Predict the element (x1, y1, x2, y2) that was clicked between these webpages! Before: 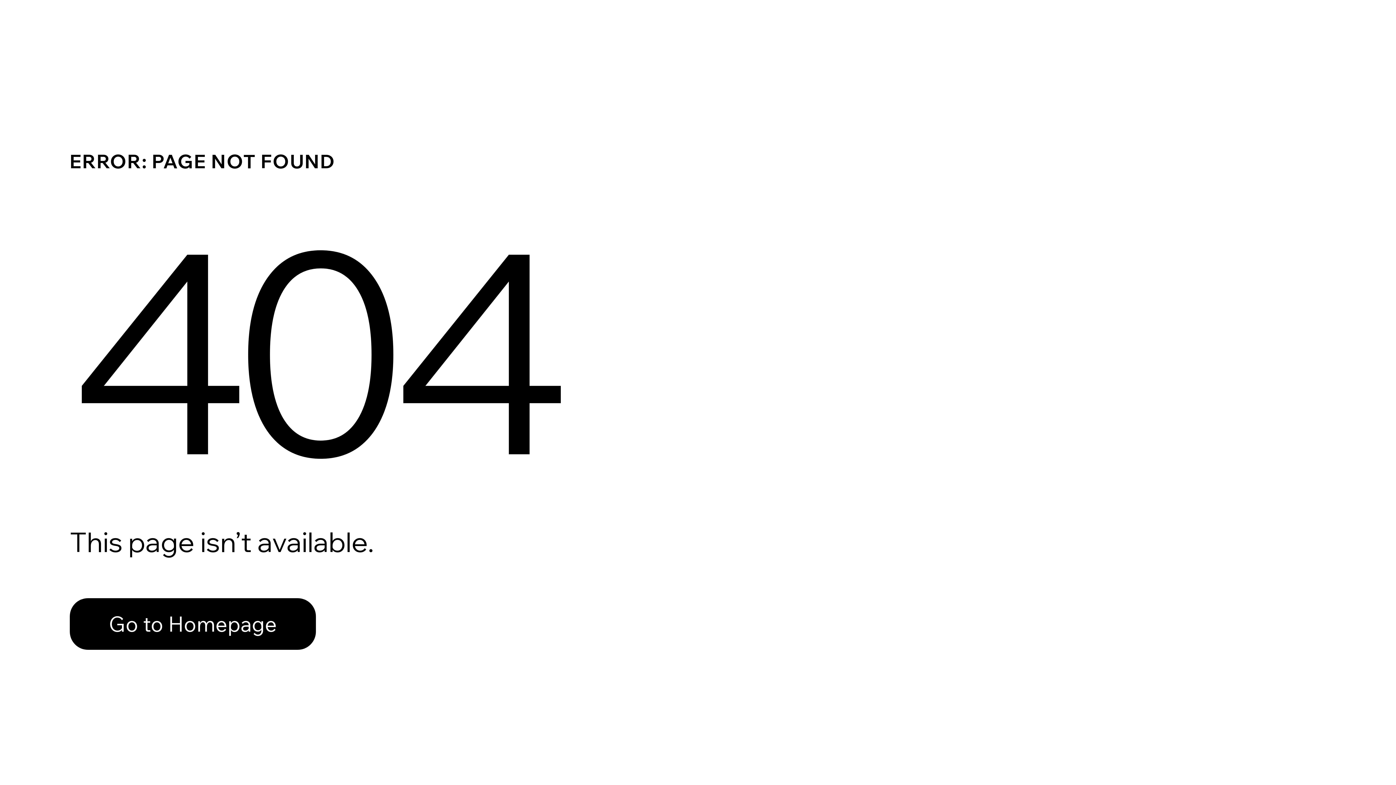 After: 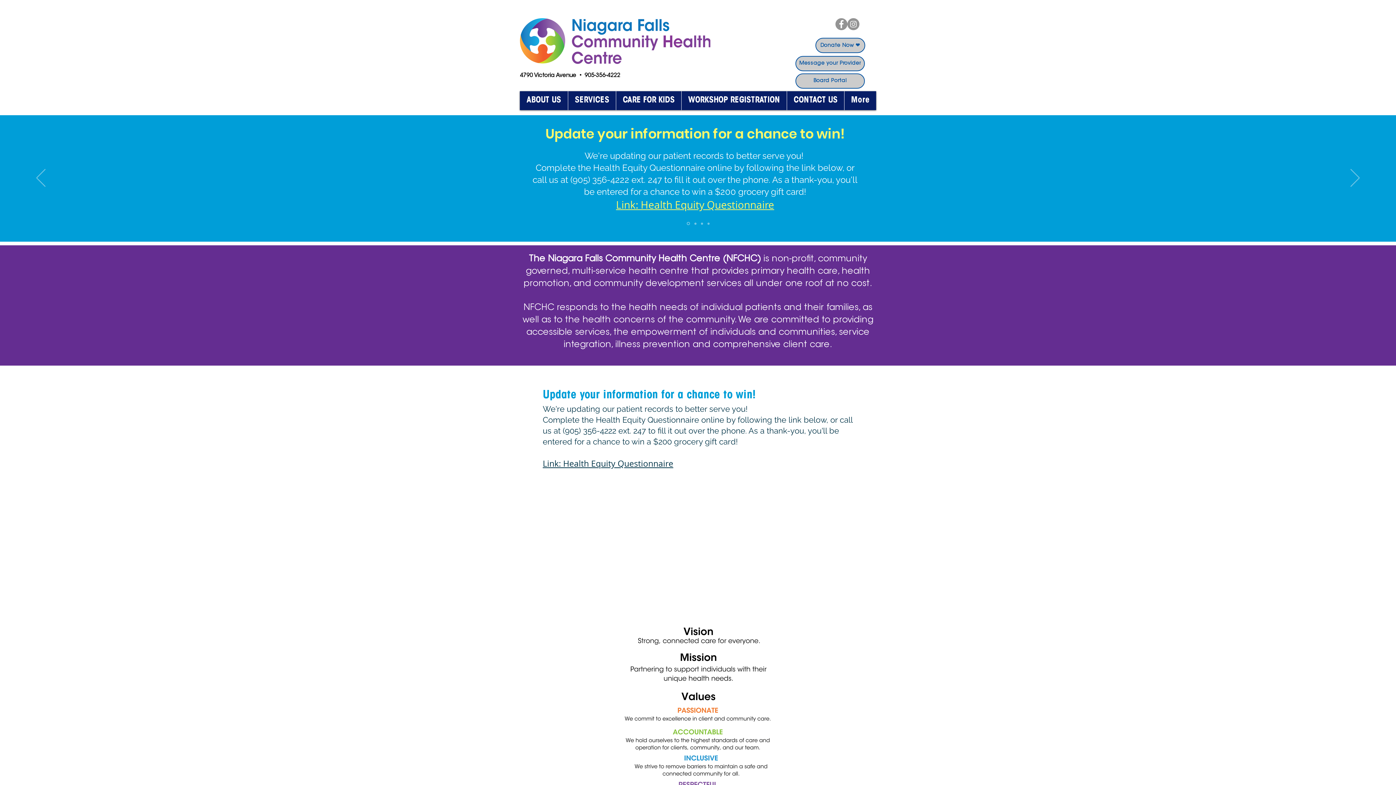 Action: label: Go to Homepage bbox: (69, 598, 316, 650)